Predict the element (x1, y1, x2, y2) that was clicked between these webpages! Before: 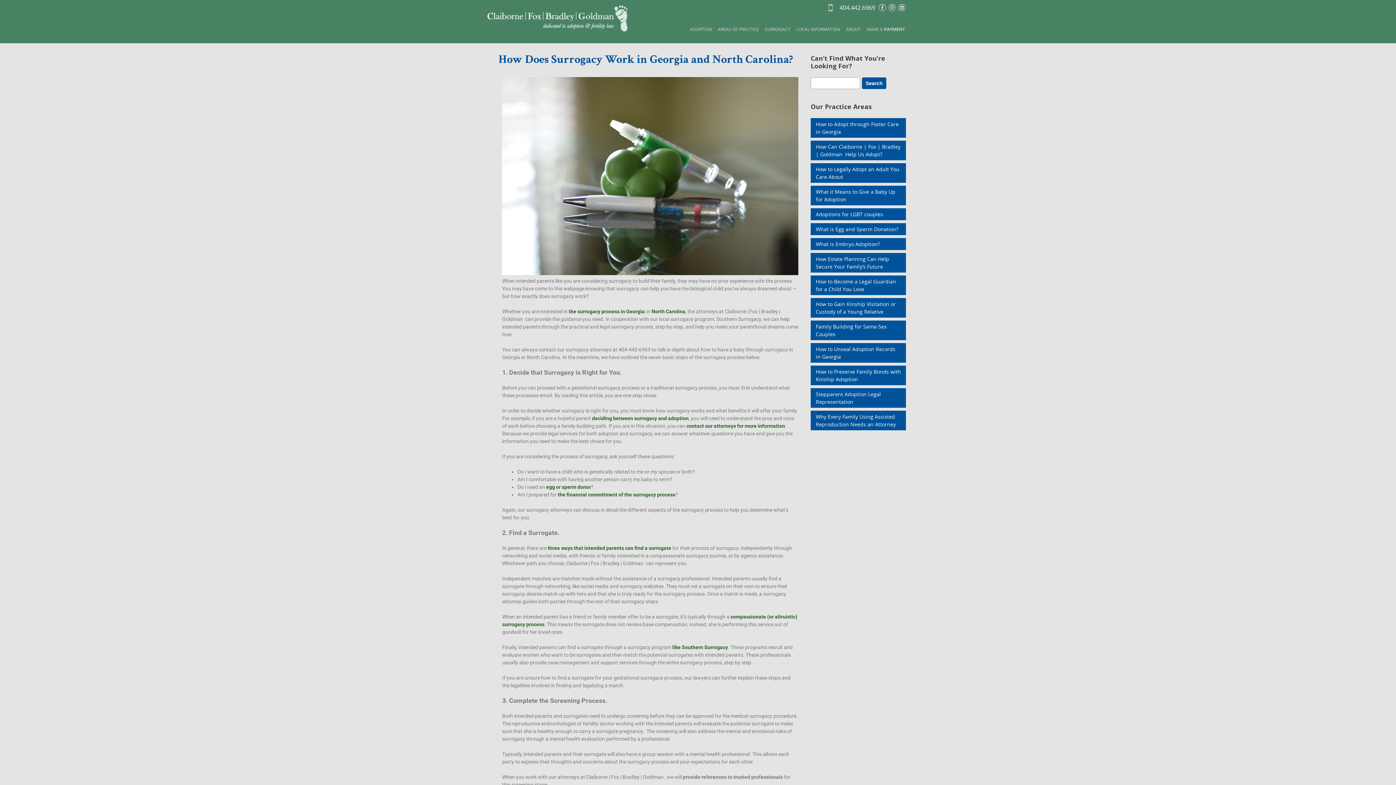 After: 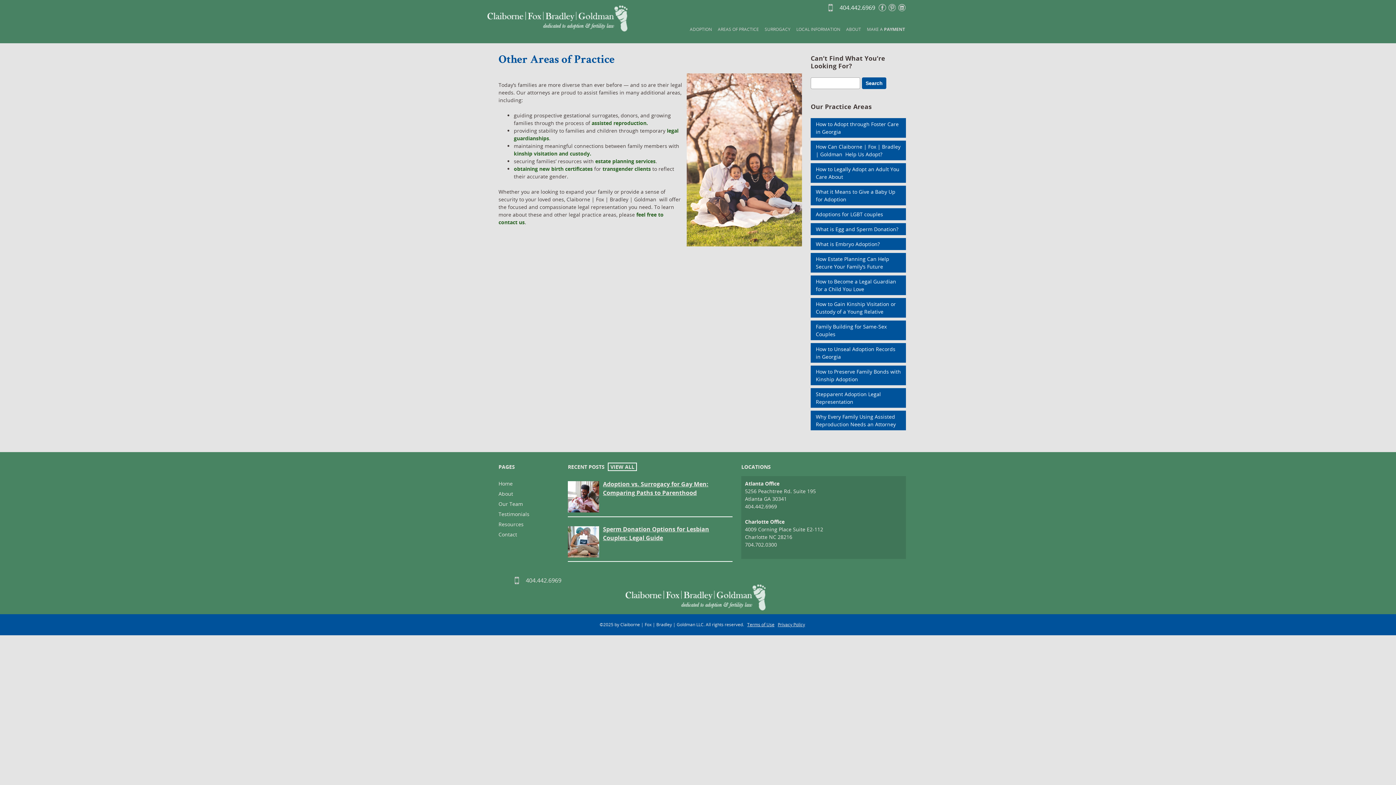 Action: label: AREAS OF PRACTICE bbox: (716, 22, 760, 39)